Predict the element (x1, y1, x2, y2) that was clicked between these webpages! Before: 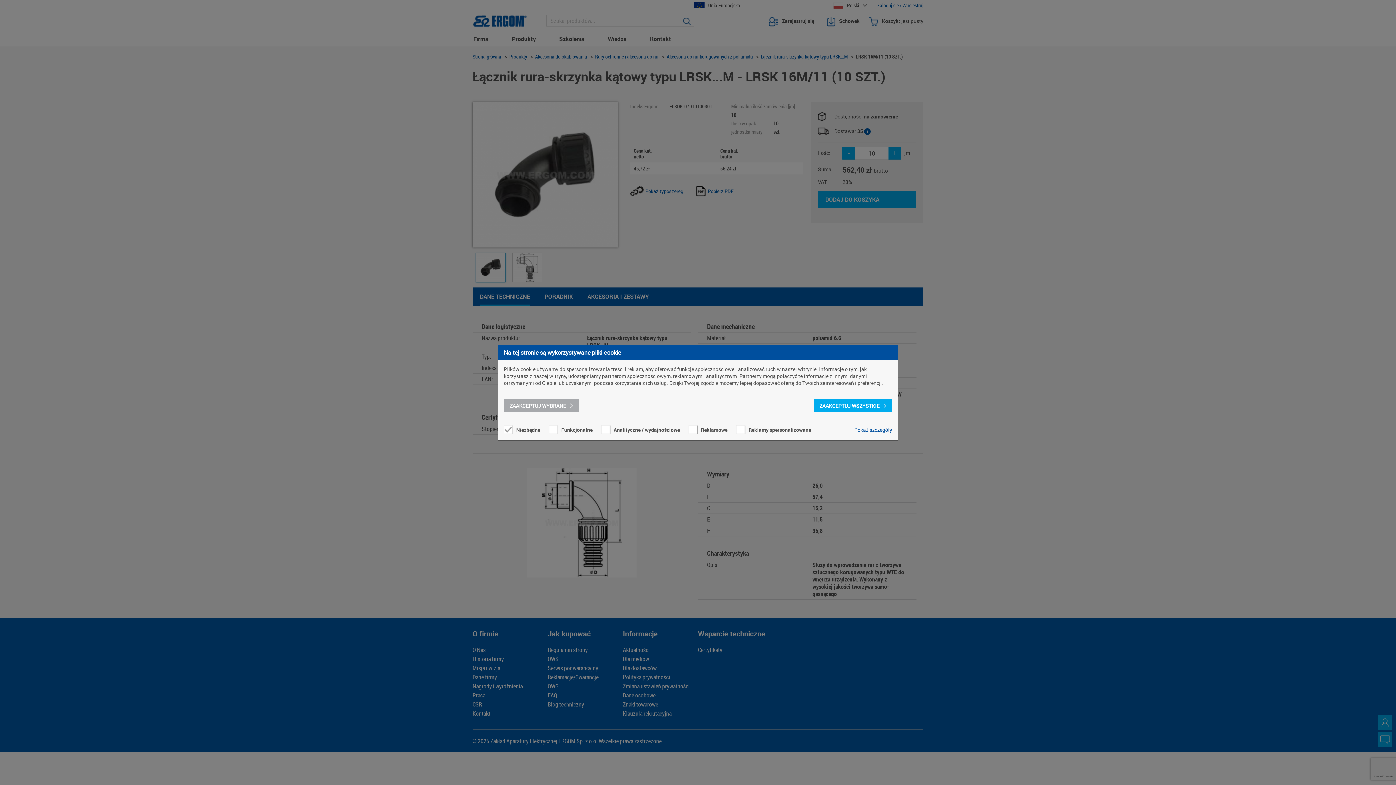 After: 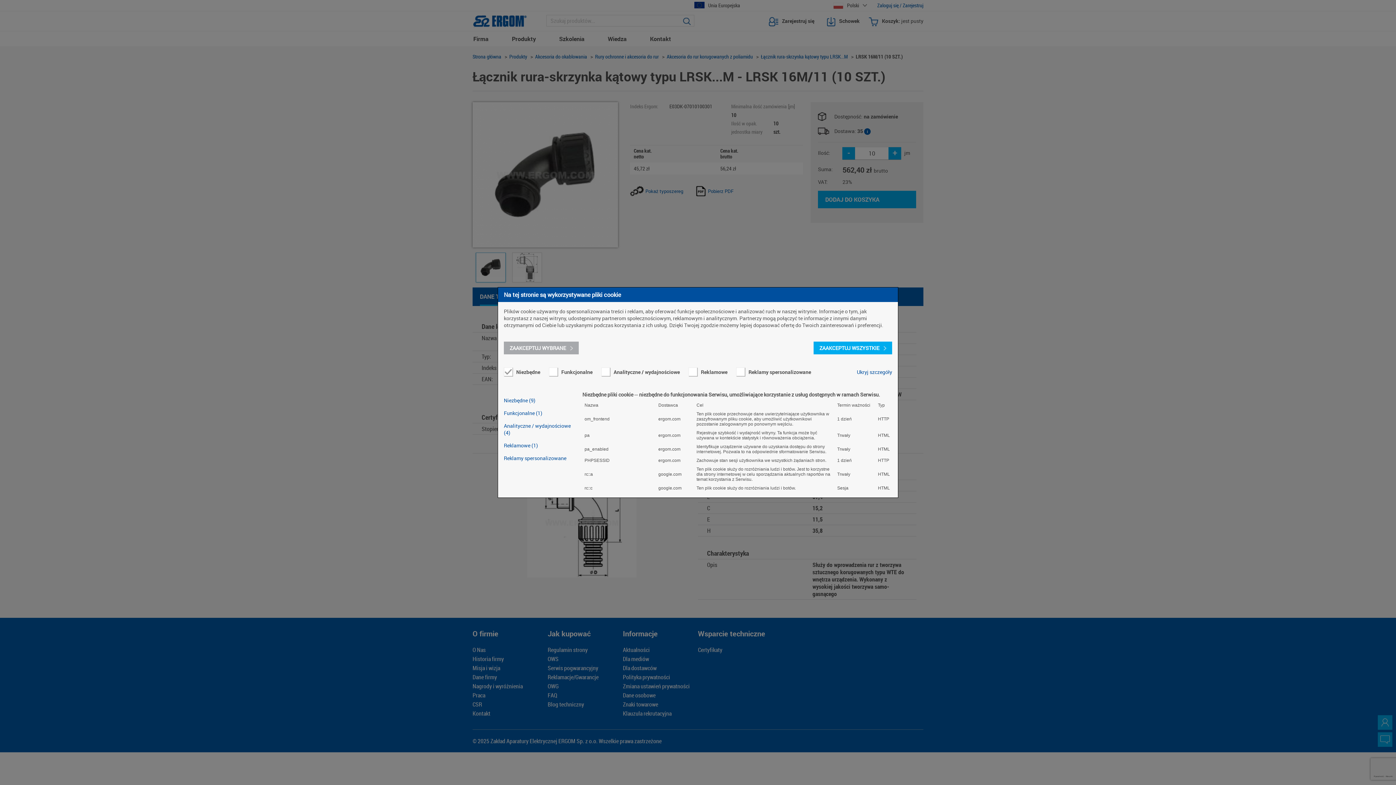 Action: label: Pokaż szczegóły bbox: (854, 425, 892, 434)